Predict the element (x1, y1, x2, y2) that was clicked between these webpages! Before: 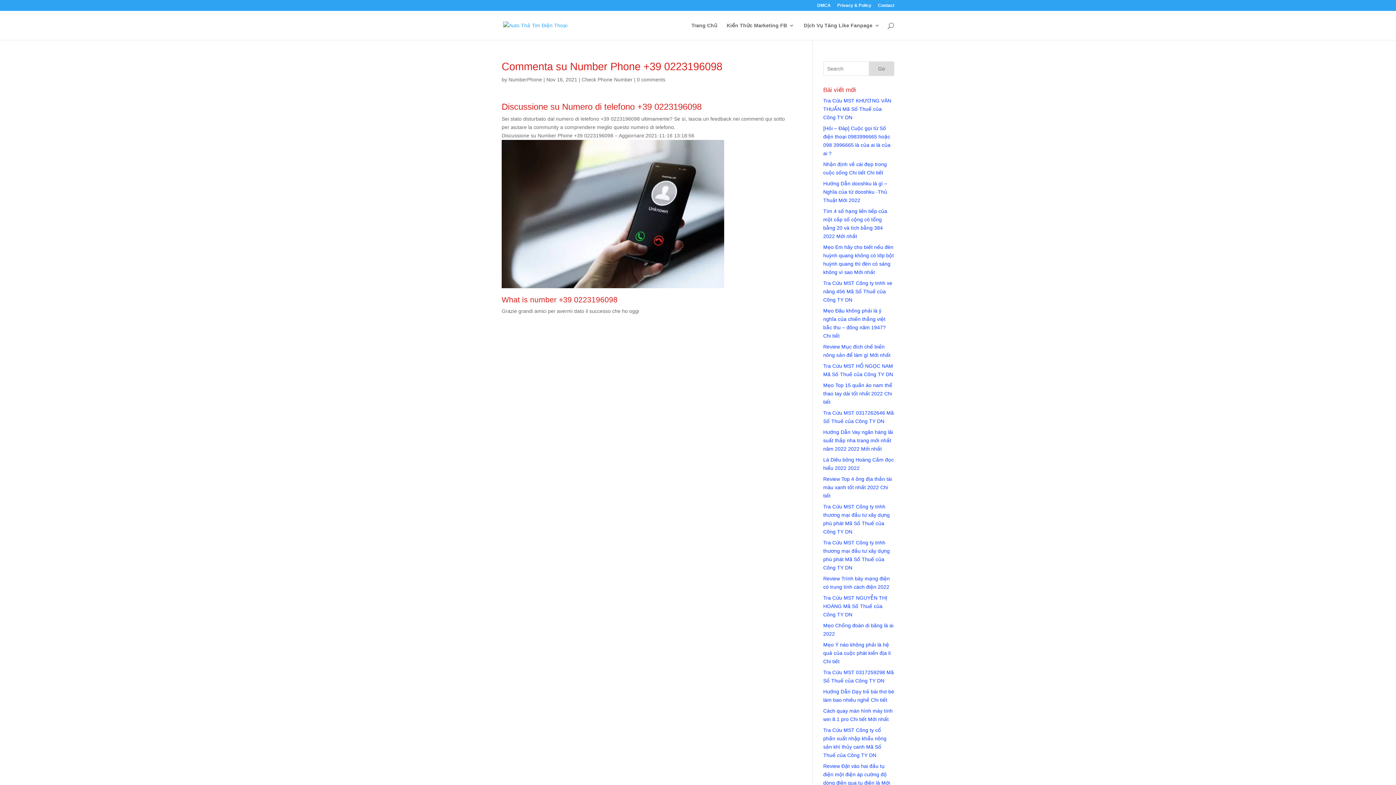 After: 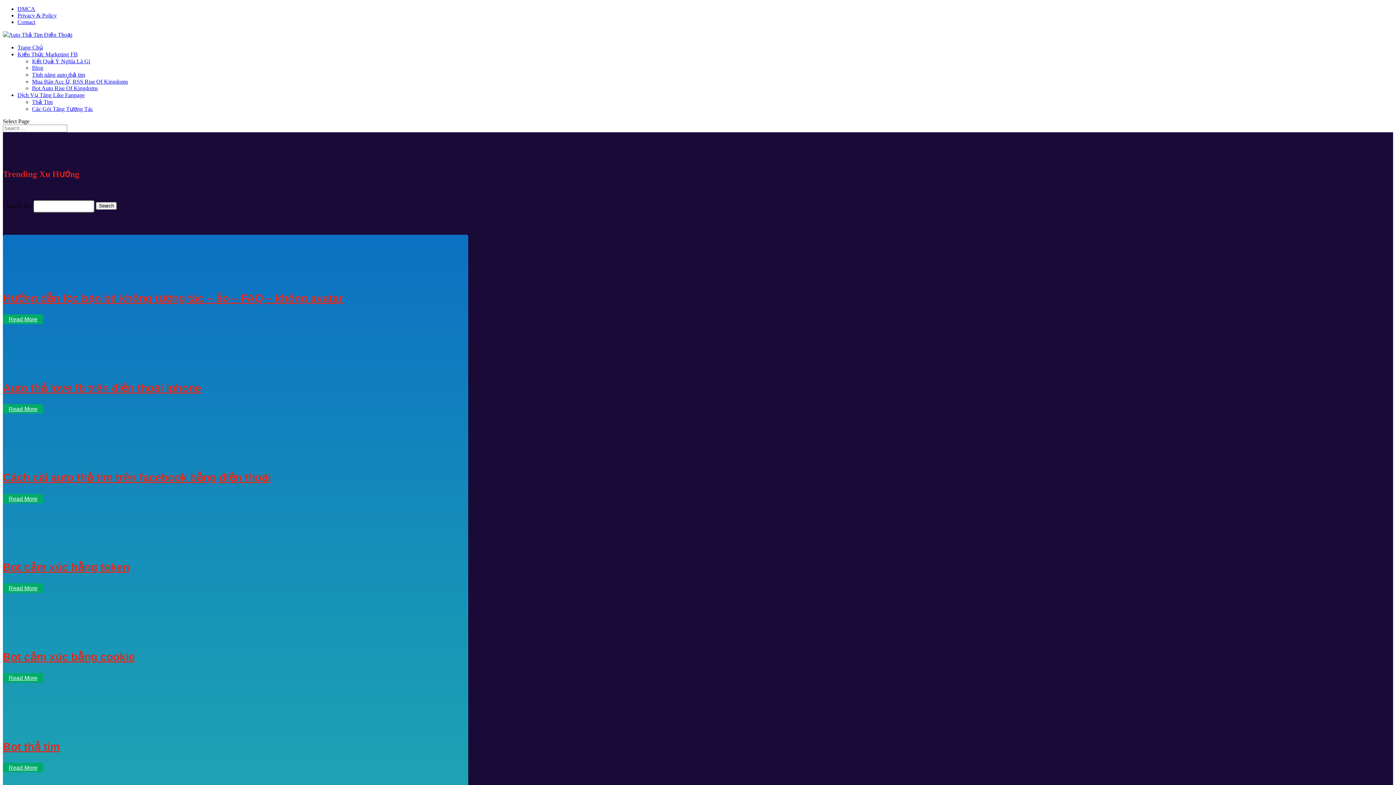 Action: label: Trang Chủ bbox: (691, 22, 717, 40)